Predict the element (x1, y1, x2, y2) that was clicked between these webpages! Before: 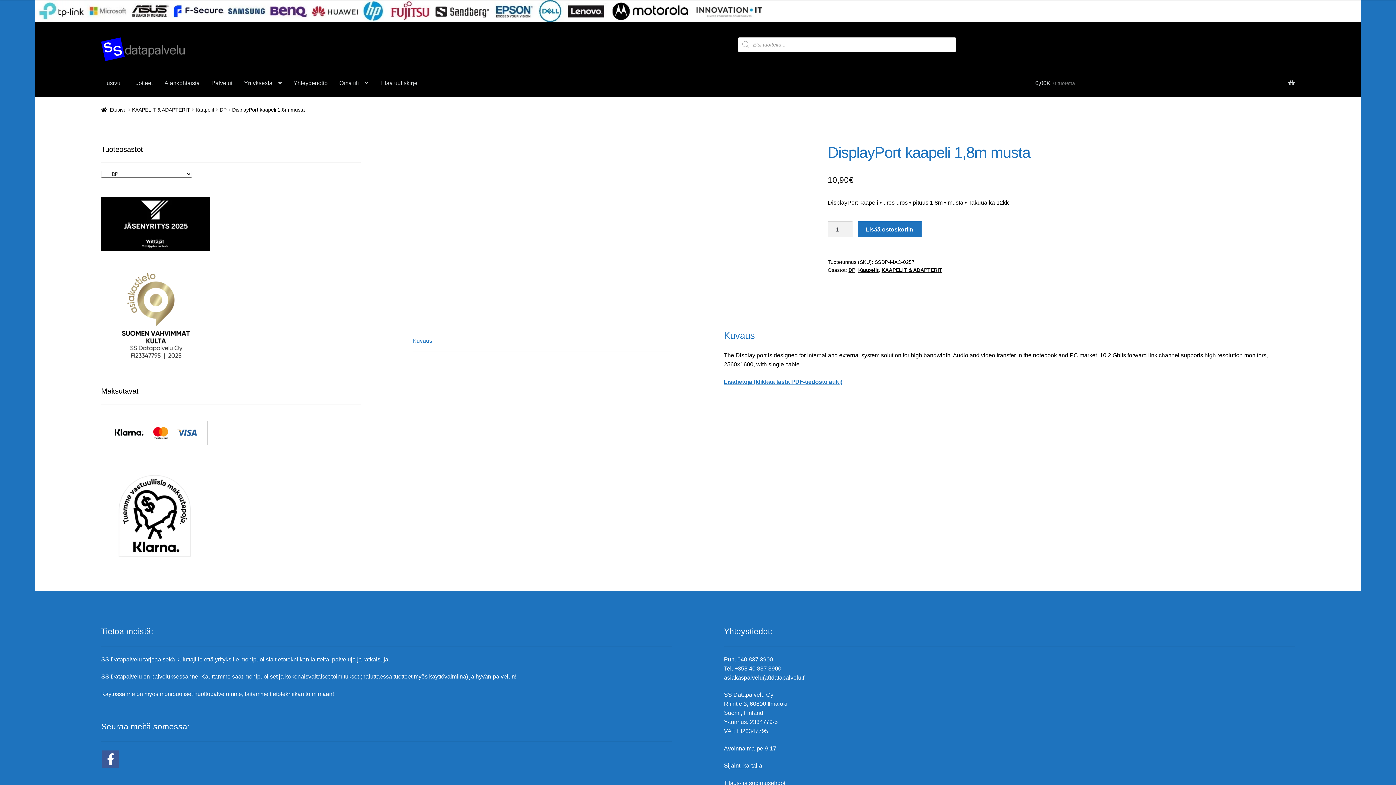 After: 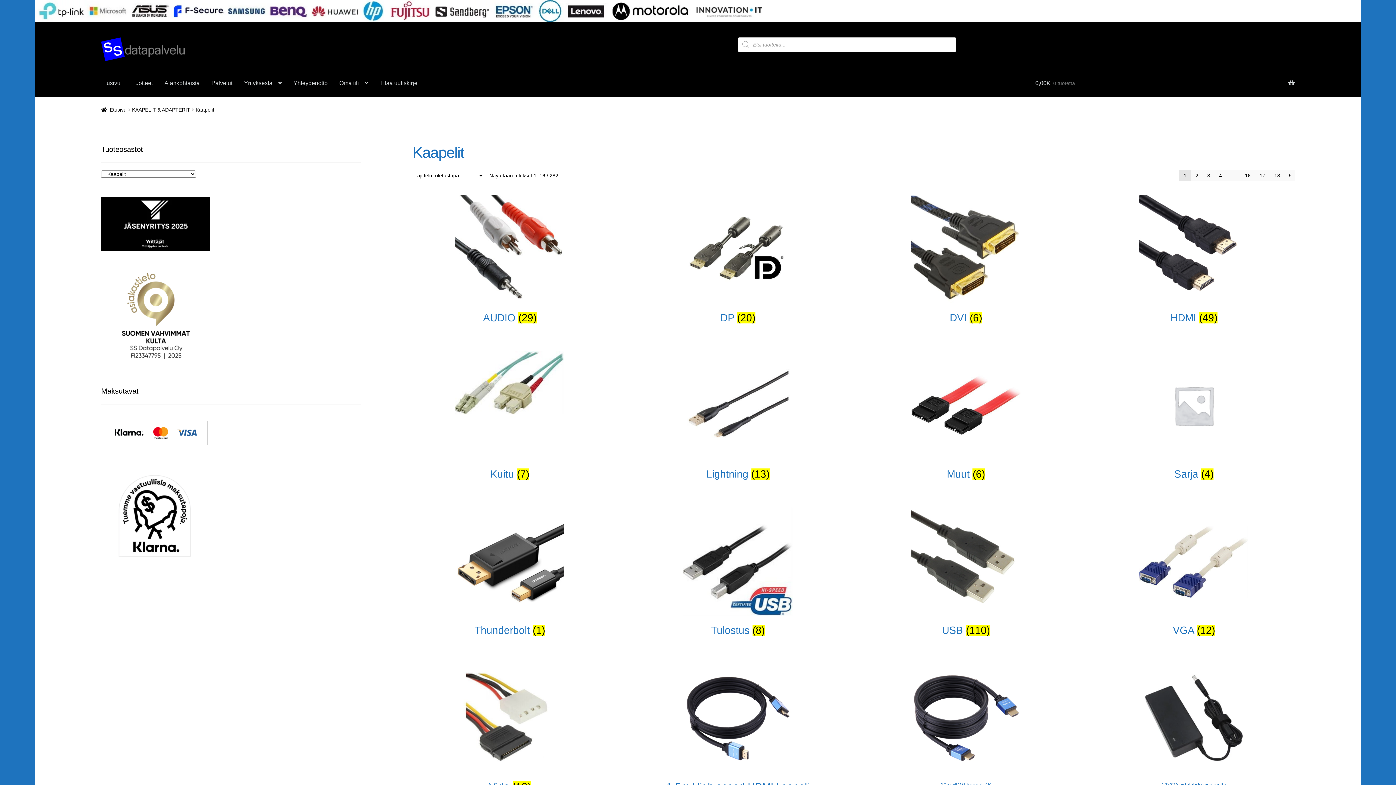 Action: bbox: (858, 267, 878, 273) label: Kaapelit